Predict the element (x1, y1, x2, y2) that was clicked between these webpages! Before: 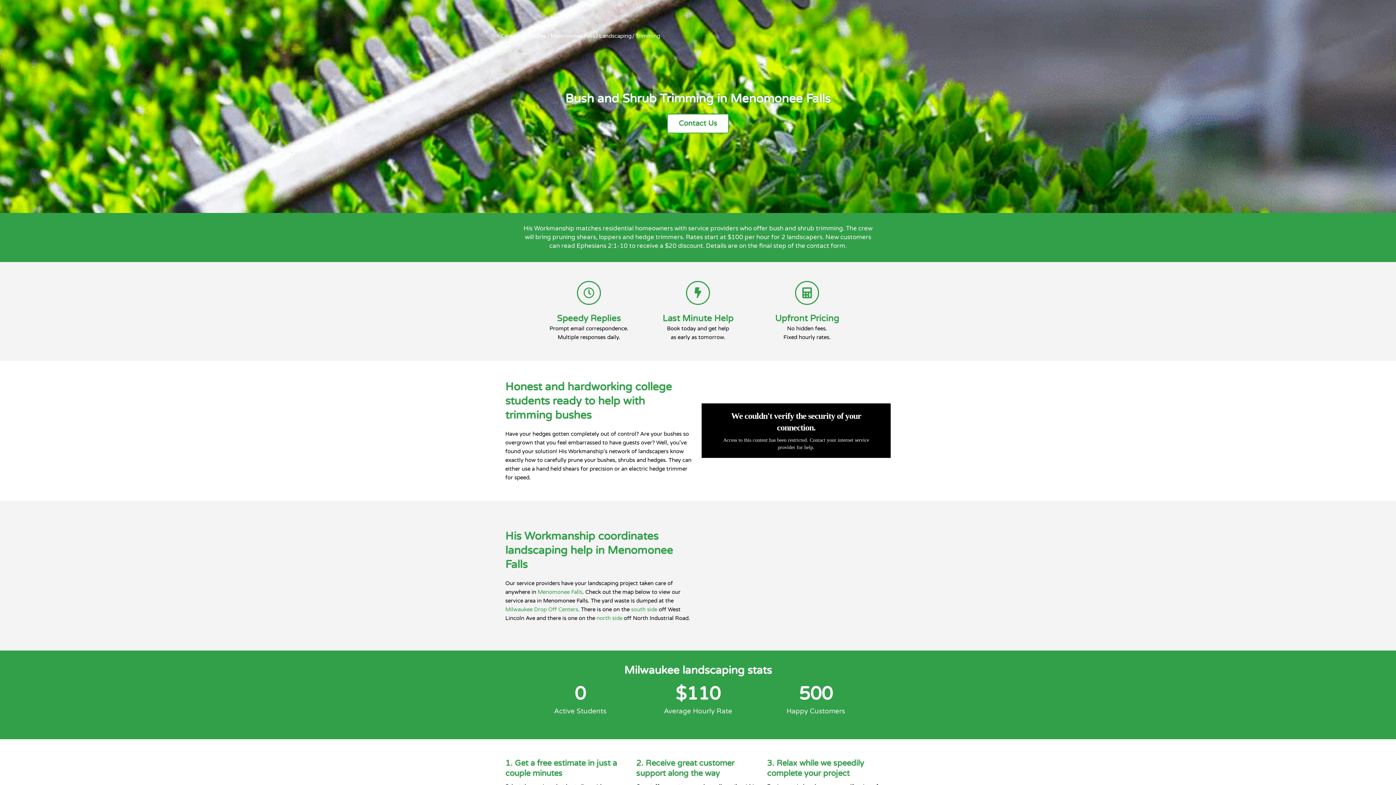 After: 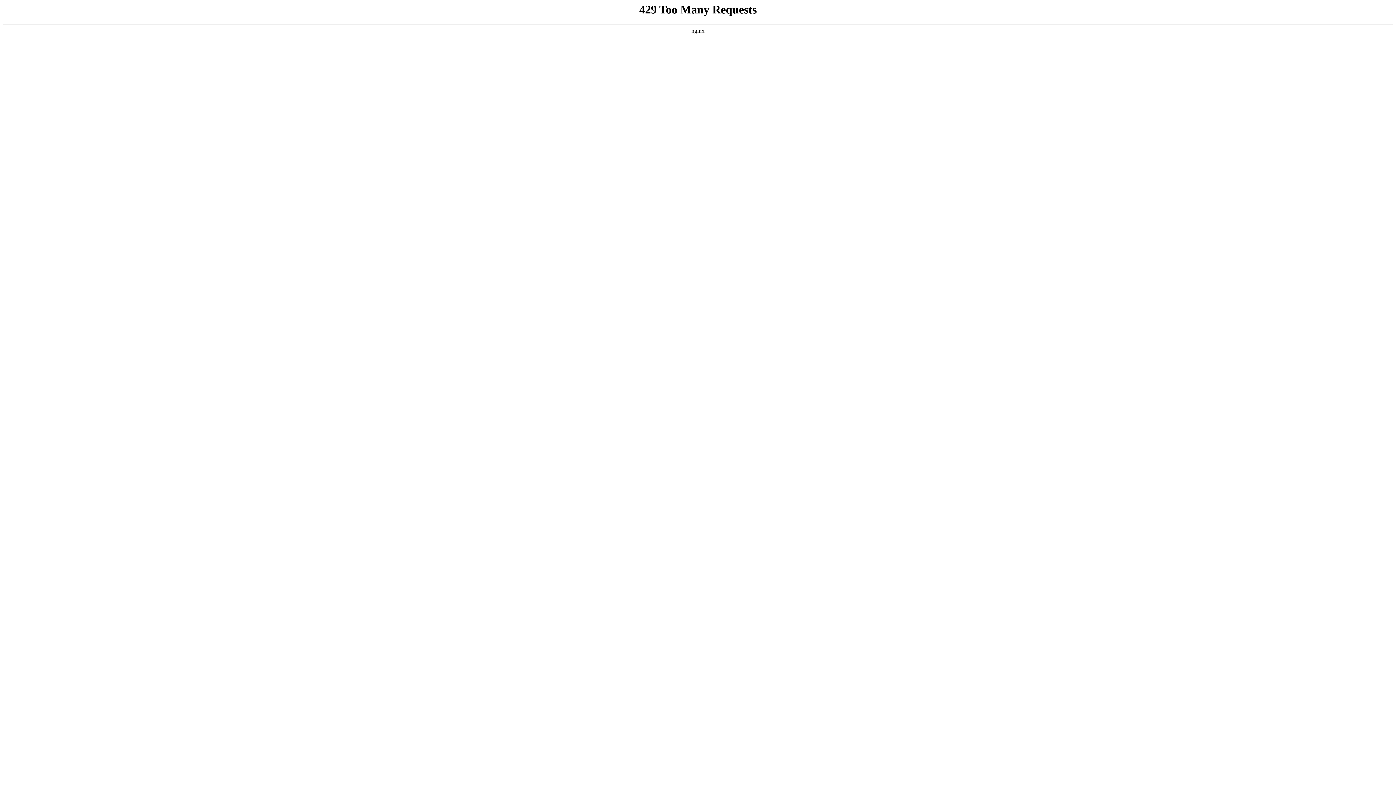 Action: label: Contact Us bbox: (667, 113, 729, 133)